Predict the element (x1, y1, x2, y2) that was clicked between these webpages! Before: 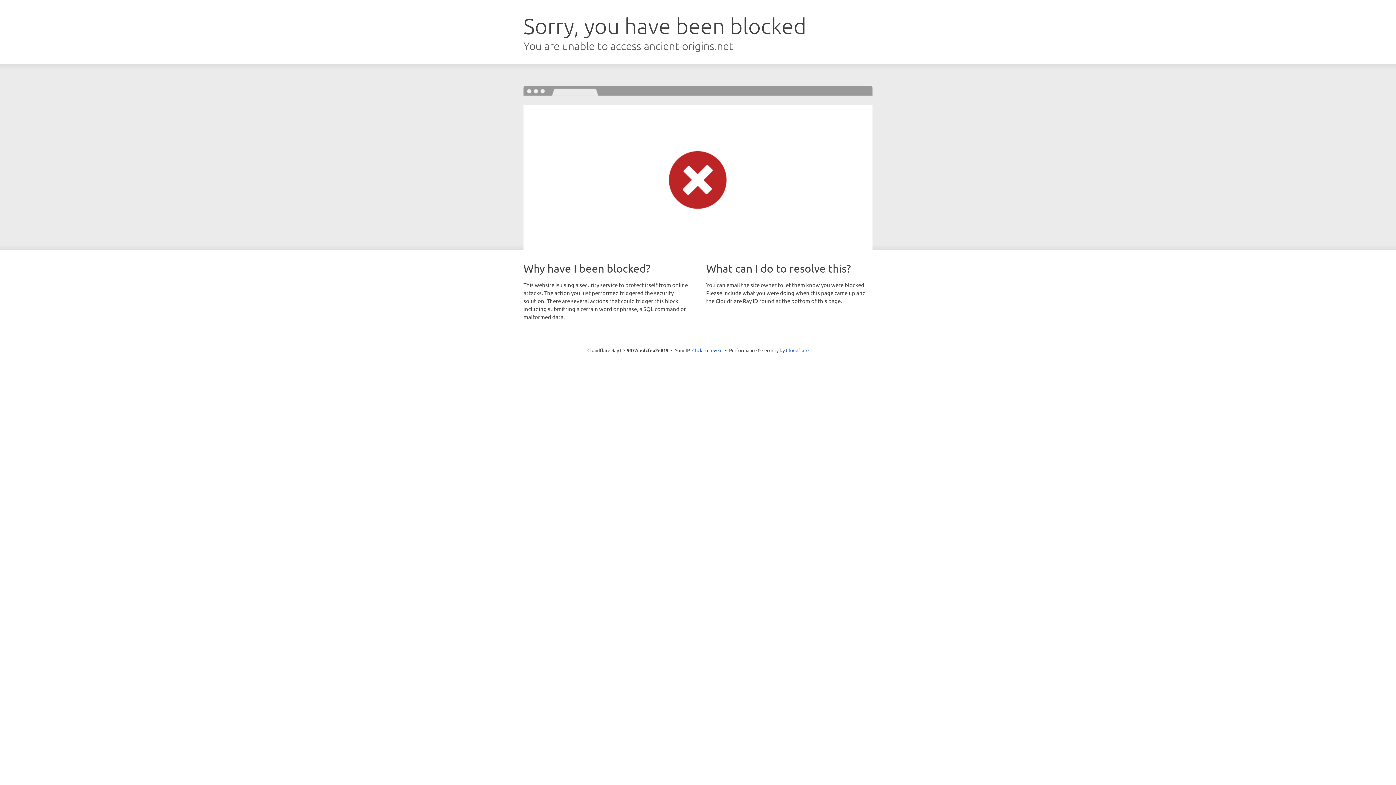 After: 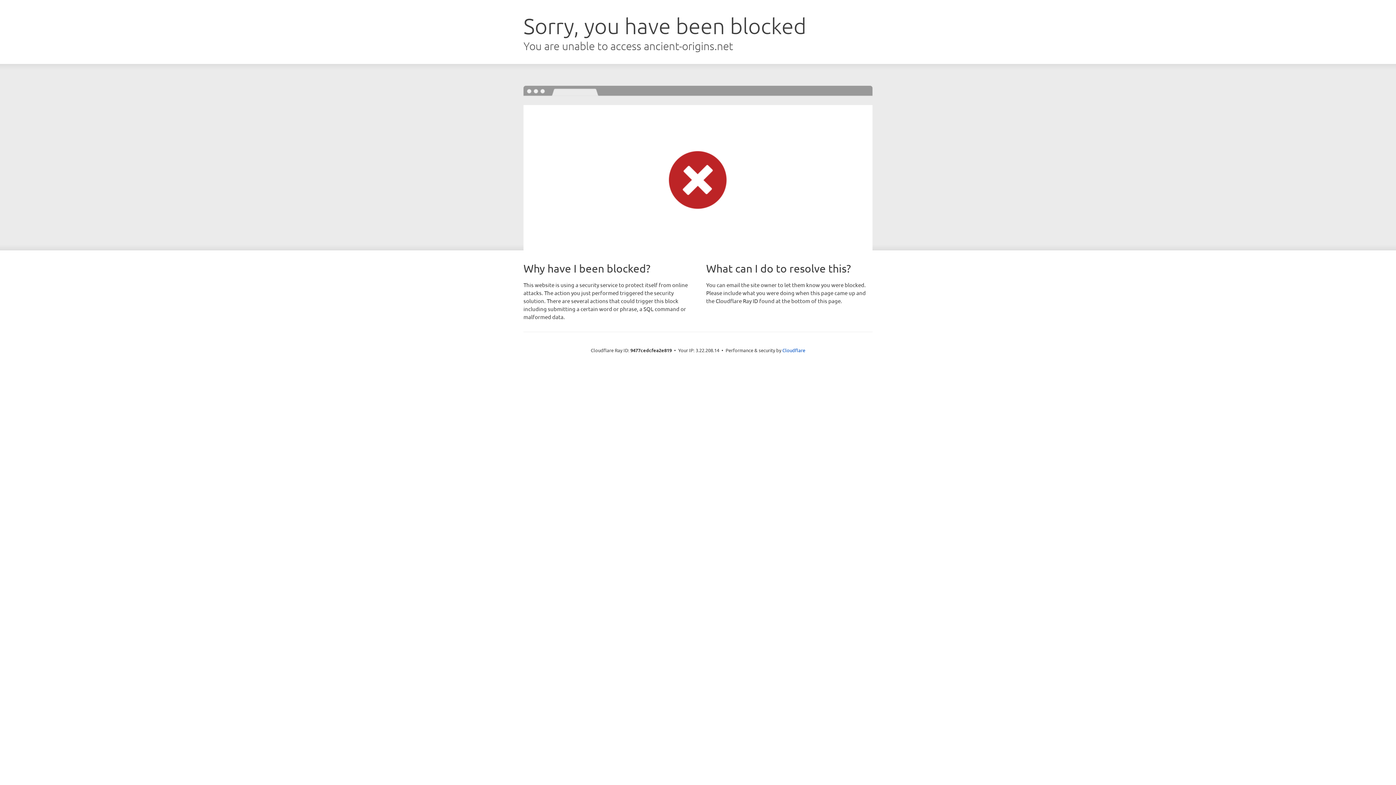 Action: label: Click to reveal bbox: (692, 346, 722, 353)